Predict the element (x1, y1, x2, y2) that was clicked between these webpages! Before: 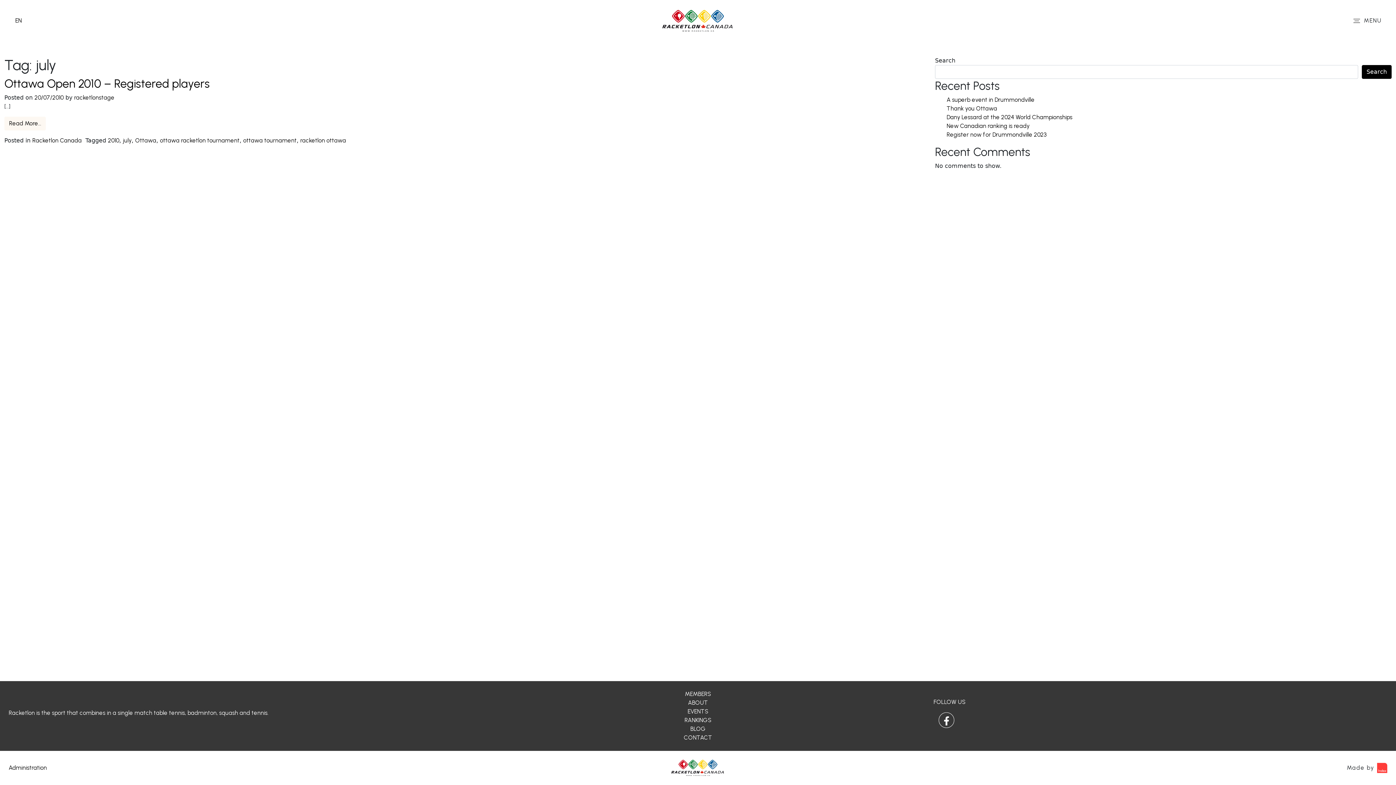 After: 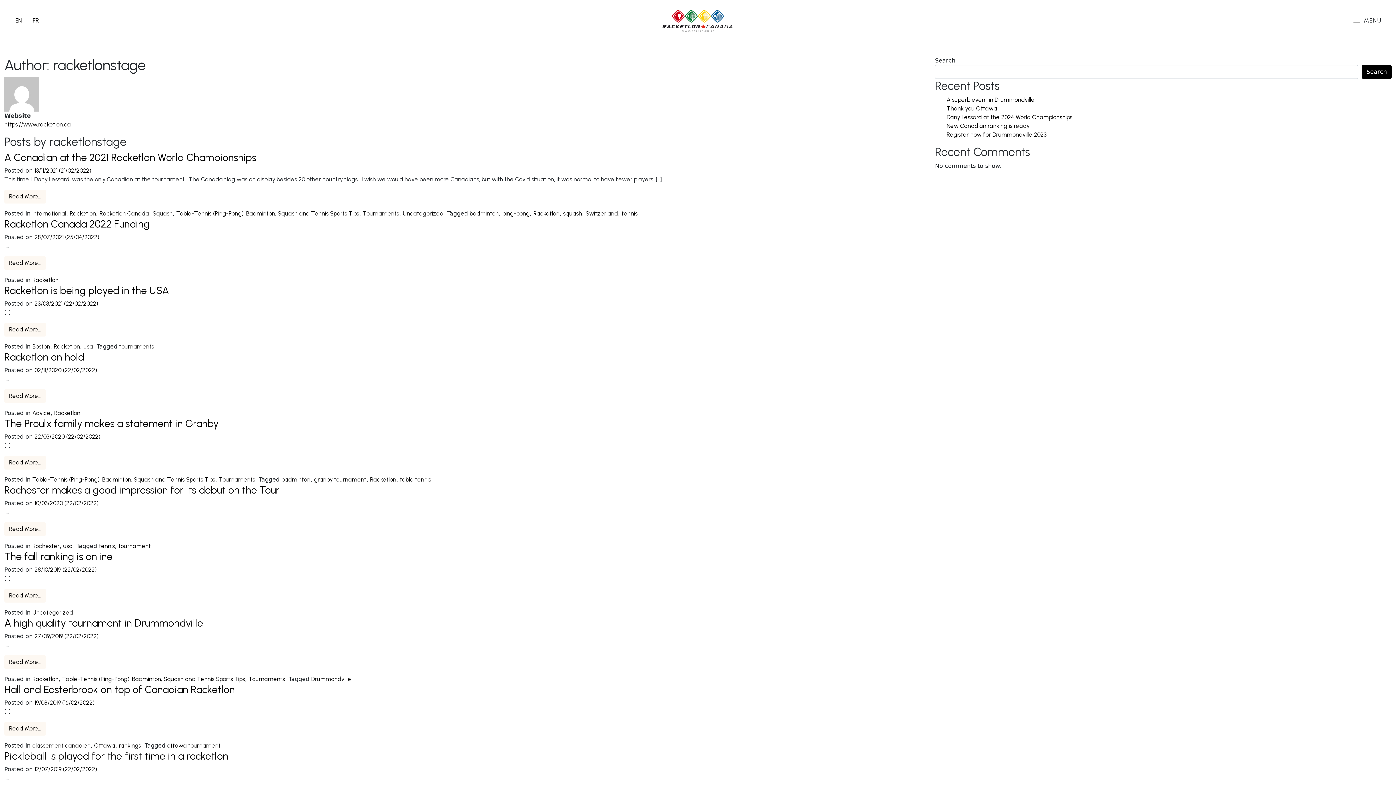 Action: label: racketlonstage bbox: (74, 94, 114, 101)